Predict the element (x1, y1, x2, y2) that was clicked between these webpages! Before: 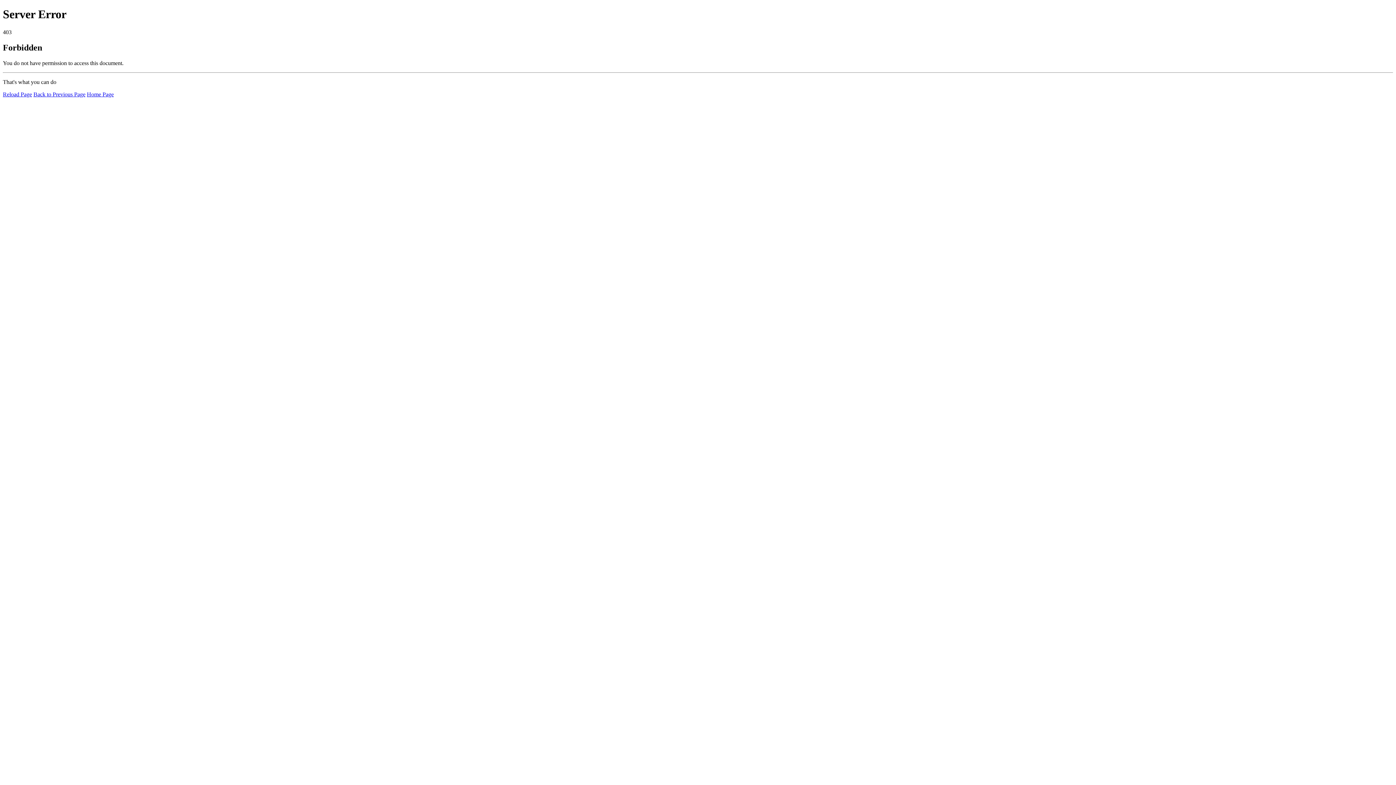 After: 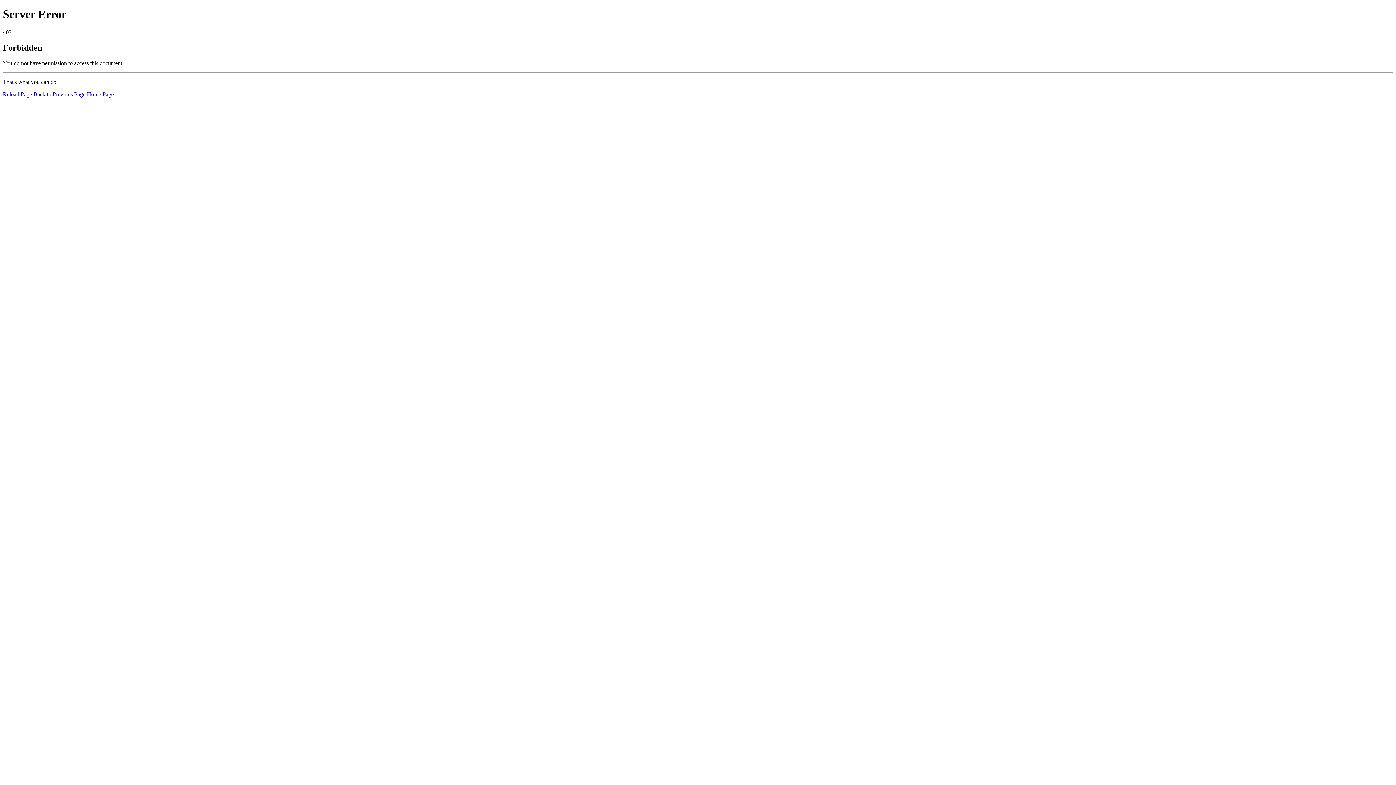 Action: bbox: (2, 91, 32, 97) label: Reload Page